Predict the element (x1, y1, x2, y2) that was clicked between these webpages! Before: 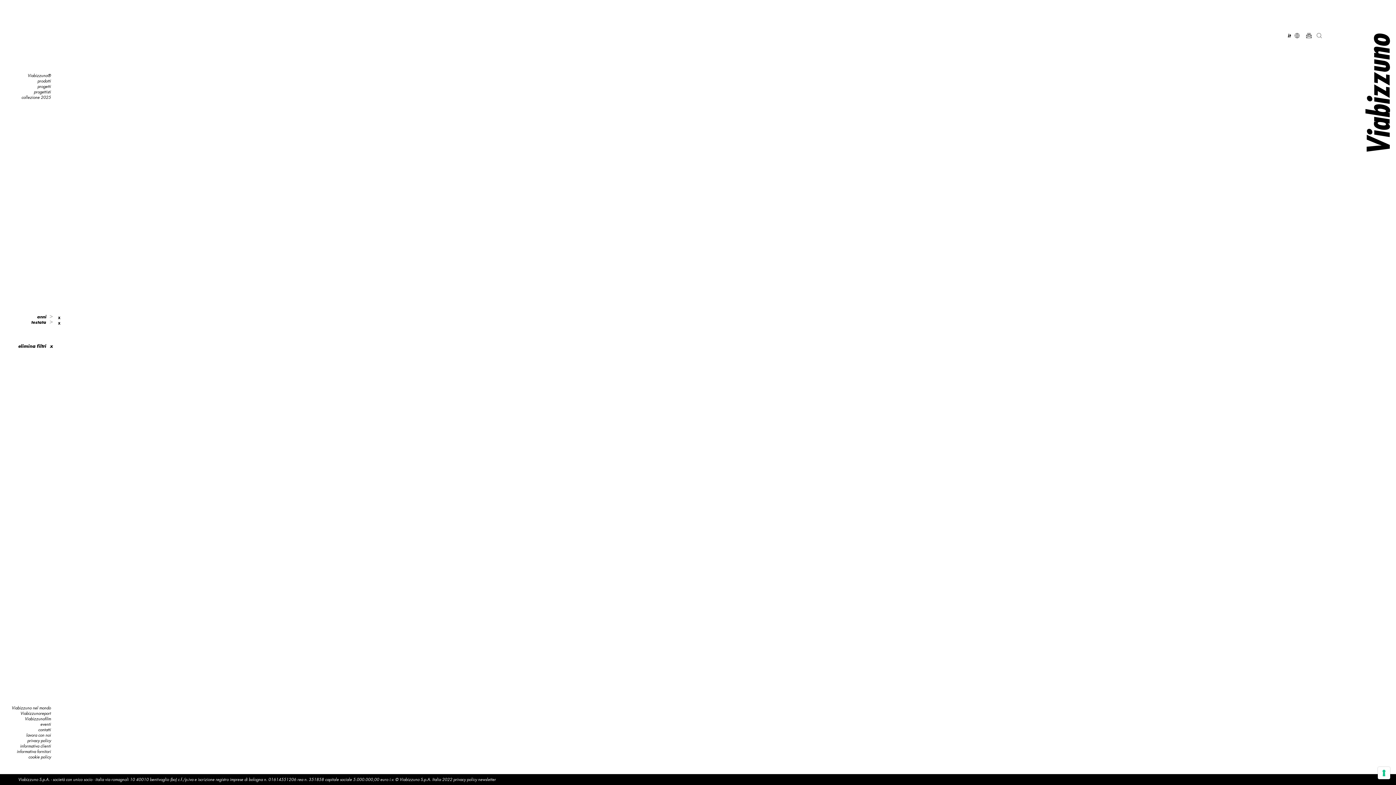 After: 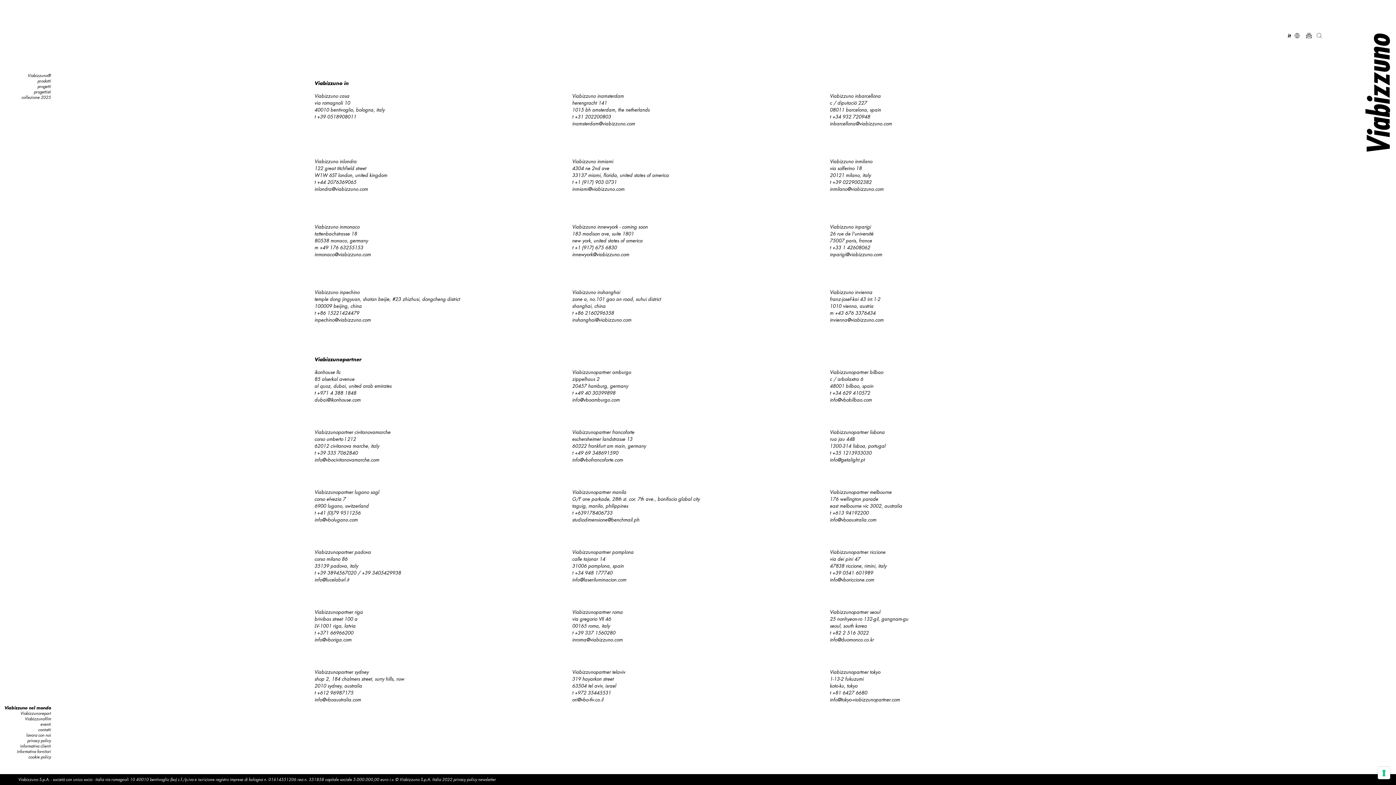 Action: bbox: (11, 705, 50, 710) label: Viabizzuno nel mondo